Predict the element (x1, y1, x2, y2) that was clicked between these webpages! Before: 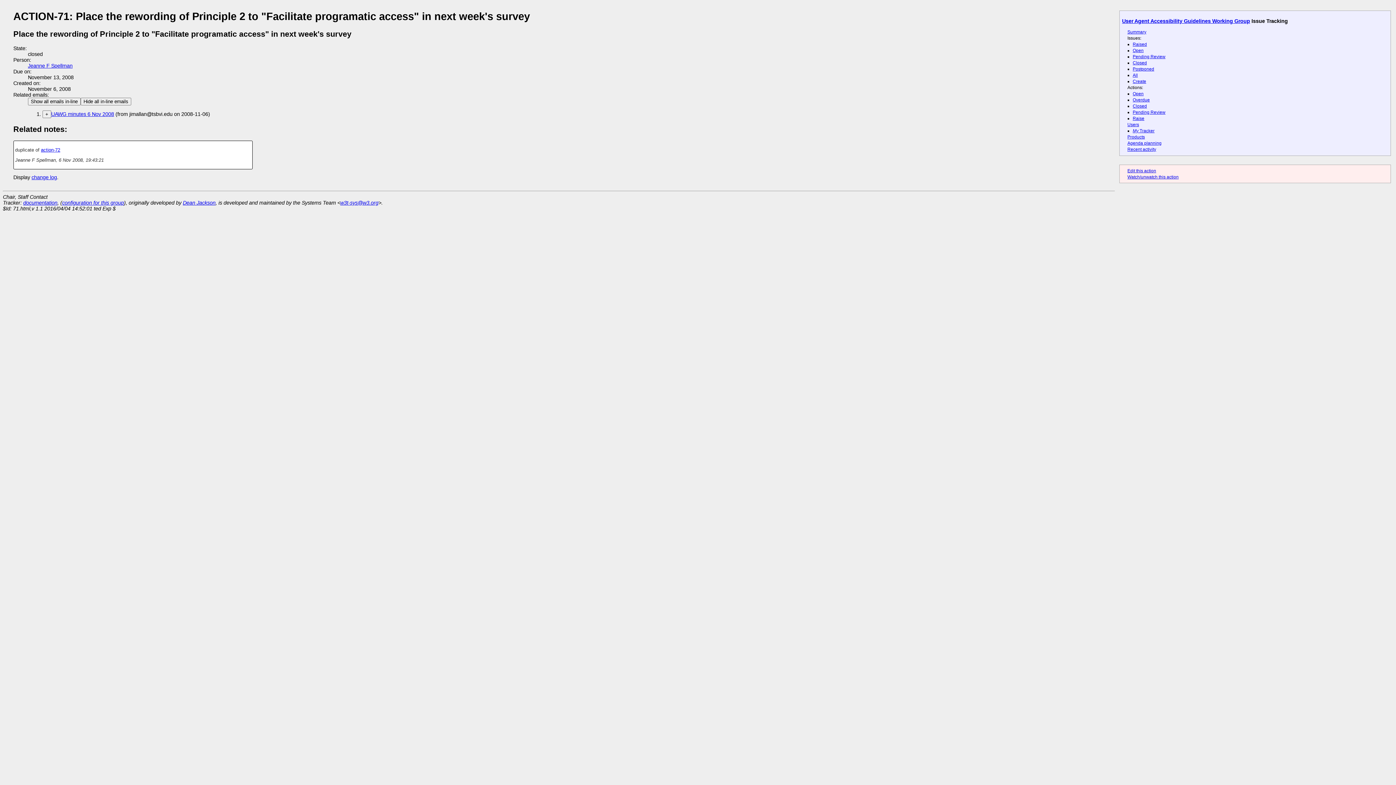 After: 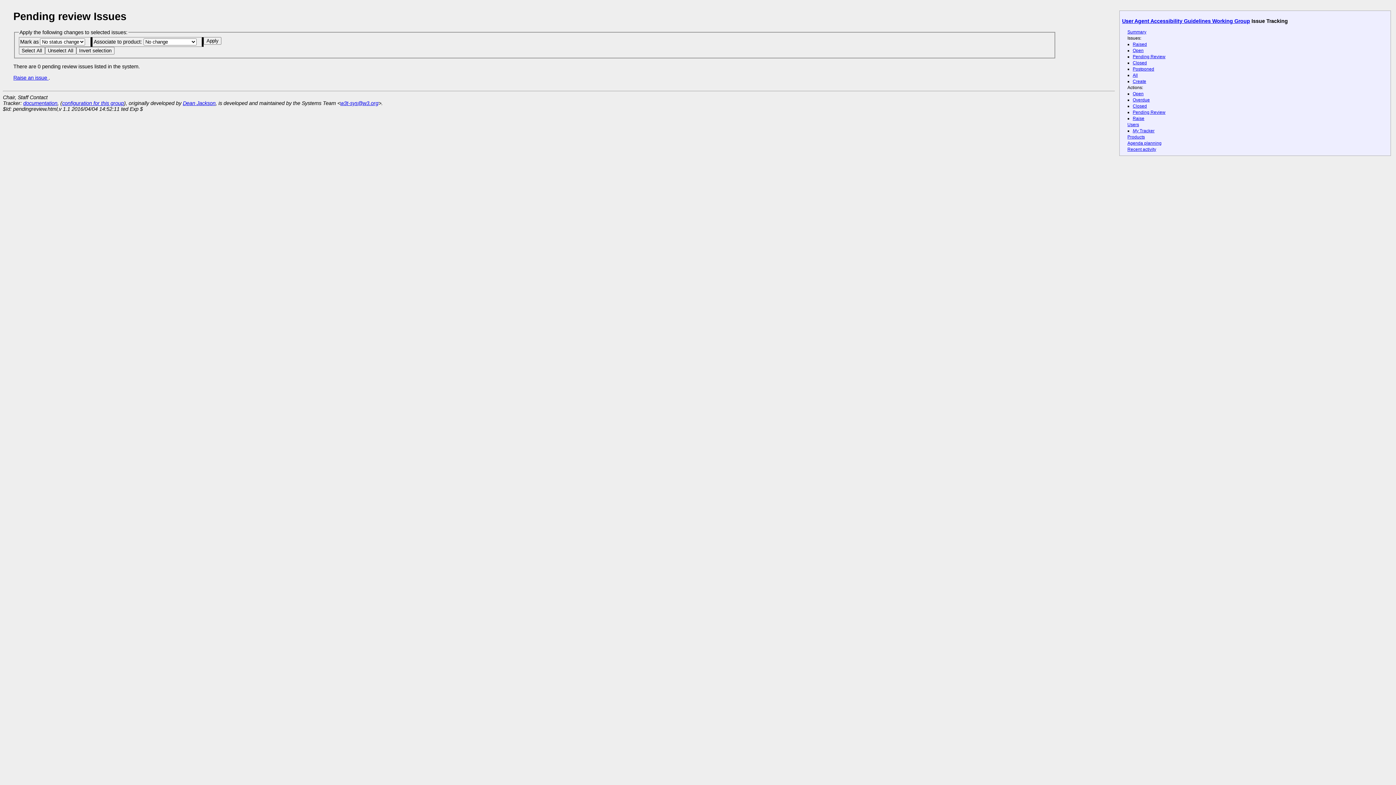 Action: bbox: (1133, 54, 1165, 59) label: Pending Review